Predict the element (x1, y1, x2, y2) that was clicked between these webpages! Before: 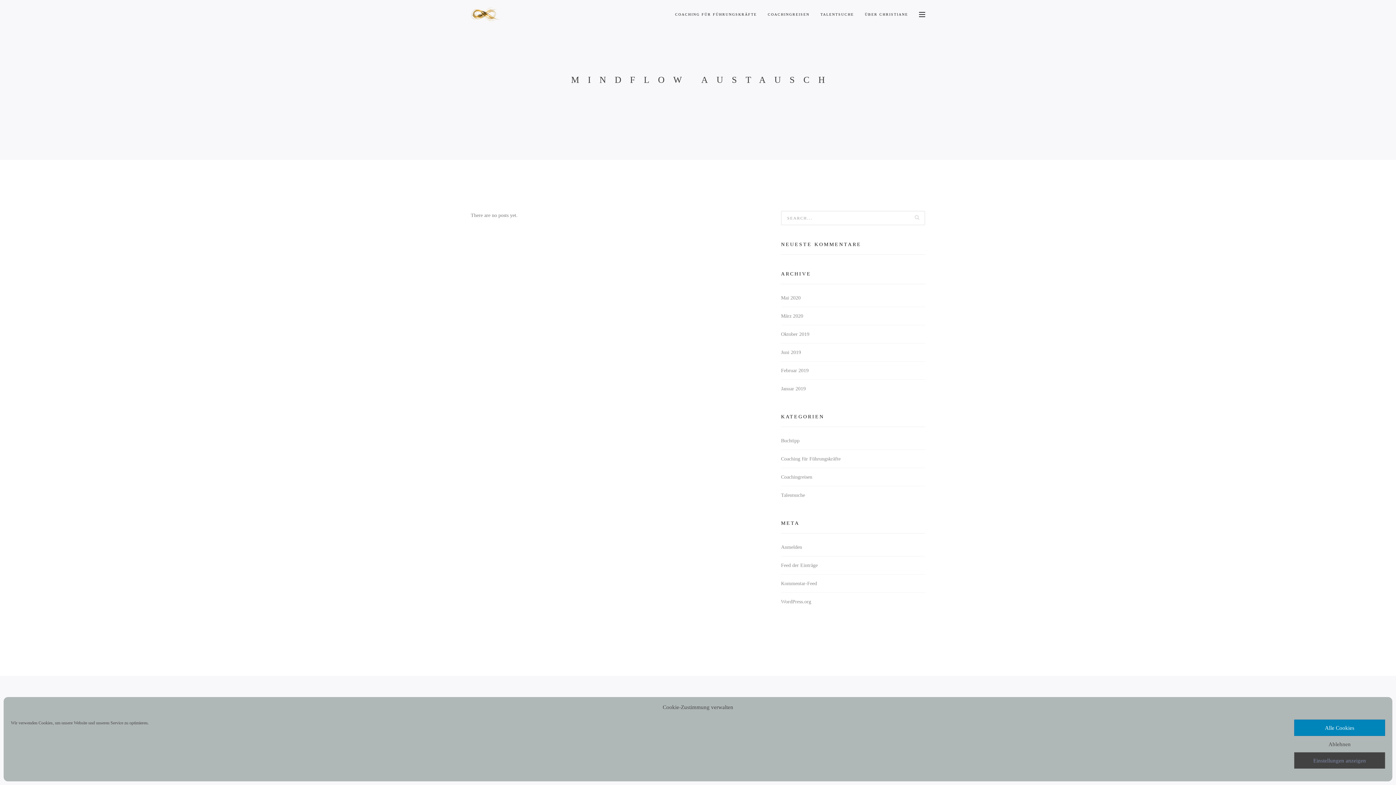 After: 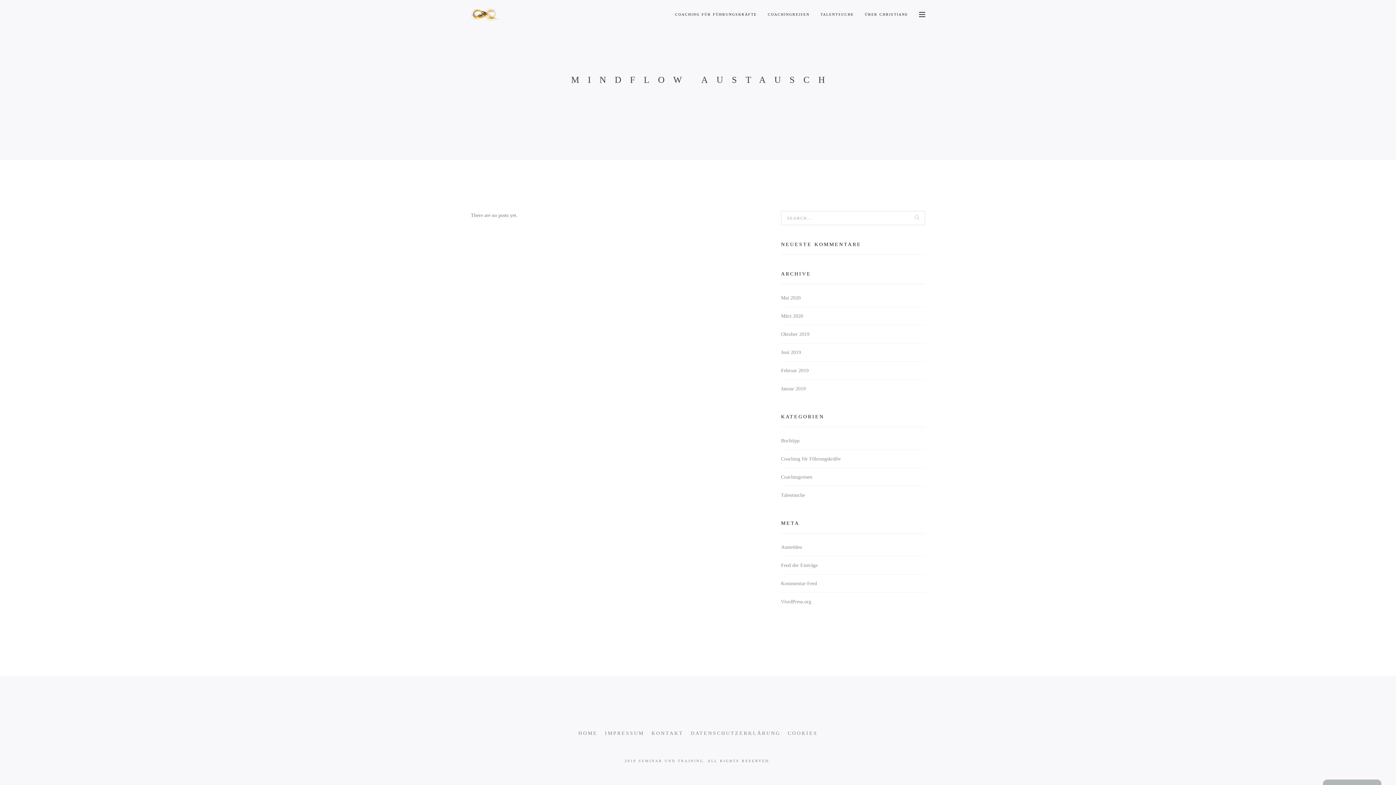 Action: label: Ablehnen bbox: (1294, 736, 1385, 752)